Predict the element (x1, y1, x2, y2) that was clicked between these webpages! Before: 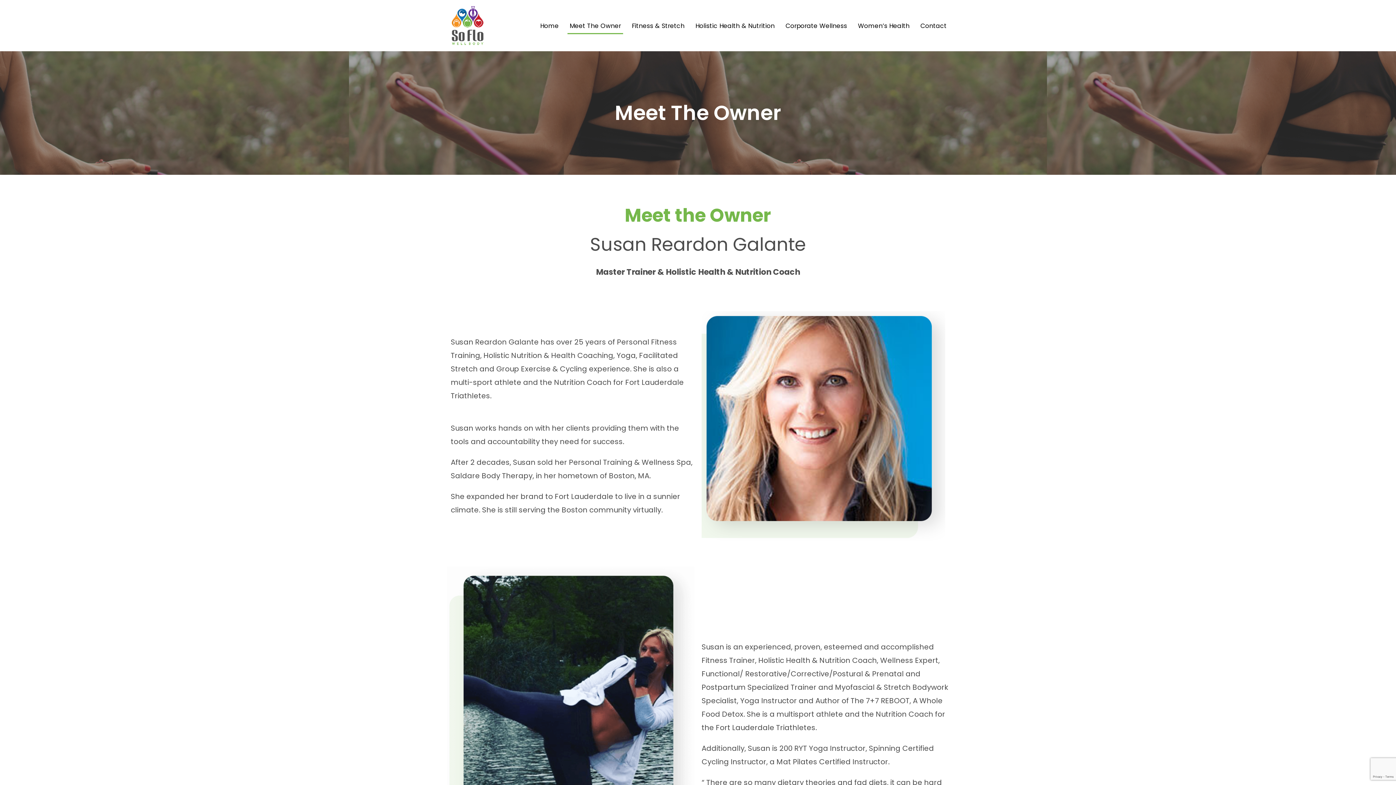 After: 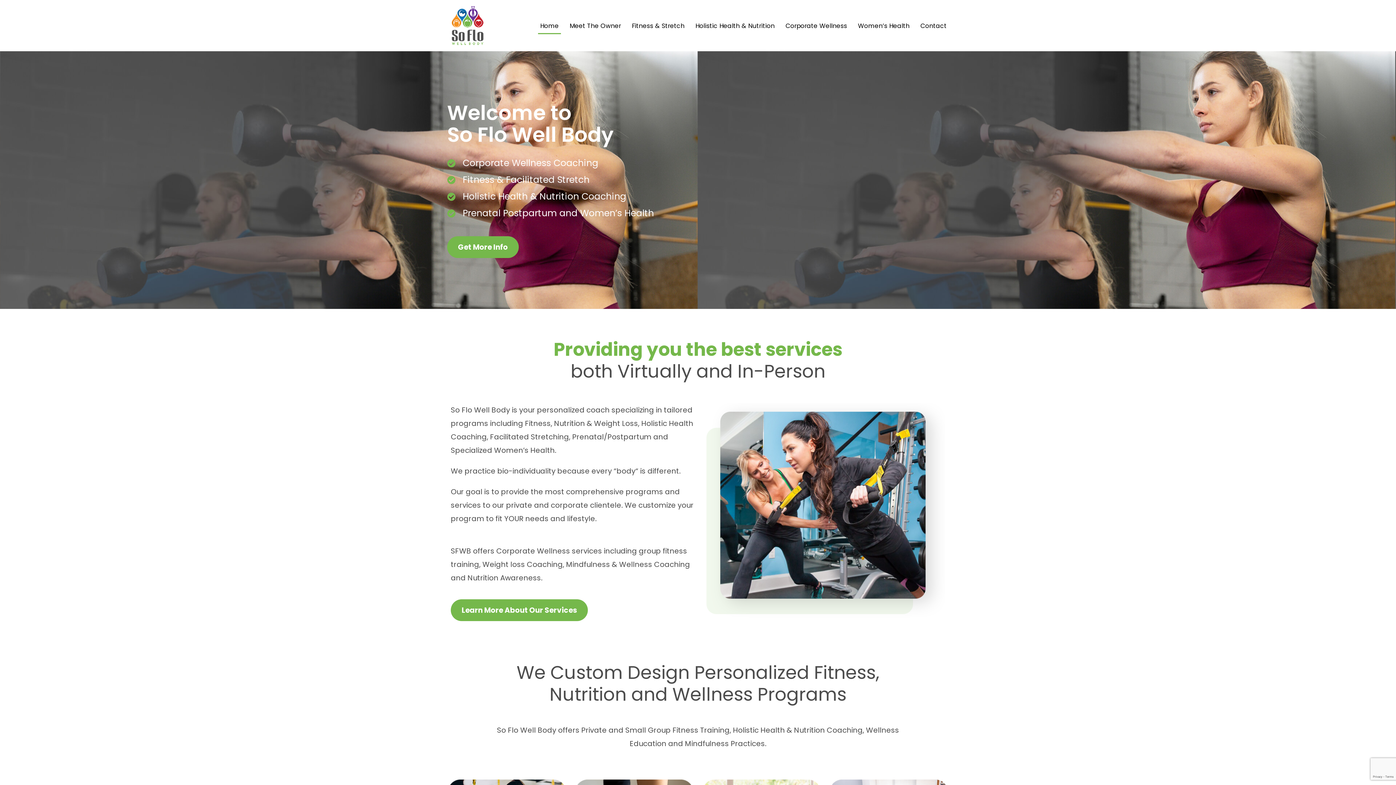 Action: bbox: (538, 17, 561, 34) label: Home